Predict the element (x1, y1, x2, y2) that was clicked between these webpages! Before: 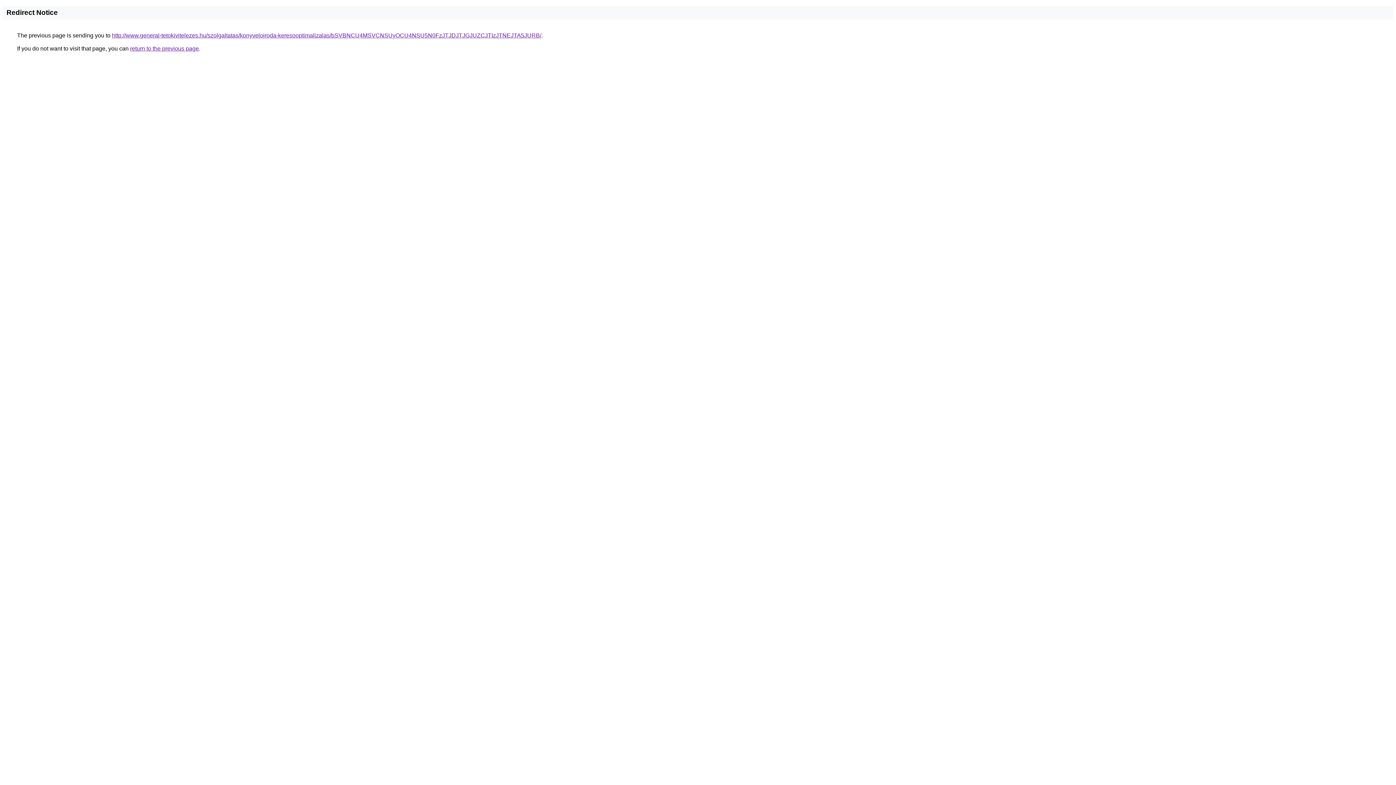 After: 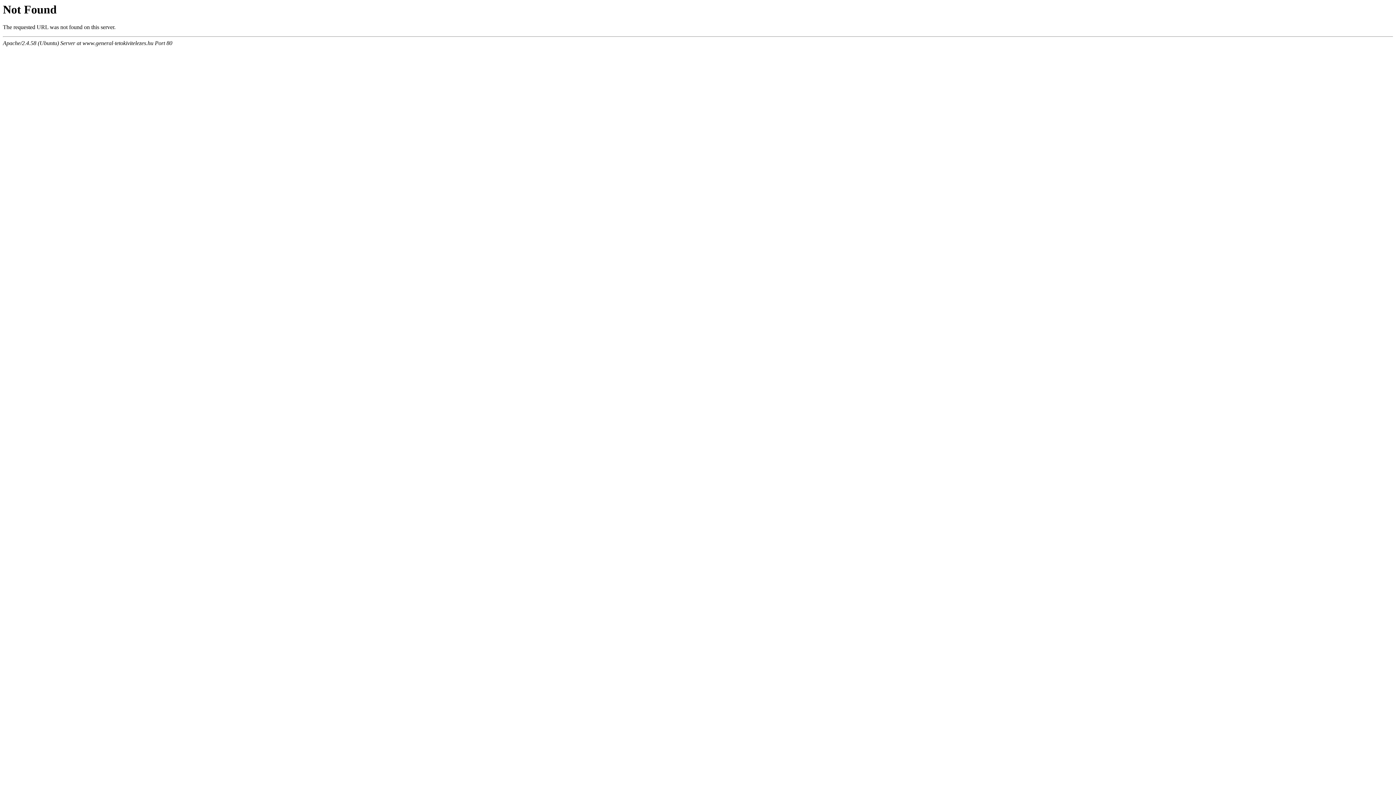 Action: label: http://www.general-tetokivitelezes.hu/szolgaltatas/konyveloiroda-keresooptimalizalas/bSVBNCU4MSVCNSUyOCU4NSU5N0FzJTJDJTJGJUZCJTIzJTNEJTA5JURB/ bbox: (112, 32, 541, 38)